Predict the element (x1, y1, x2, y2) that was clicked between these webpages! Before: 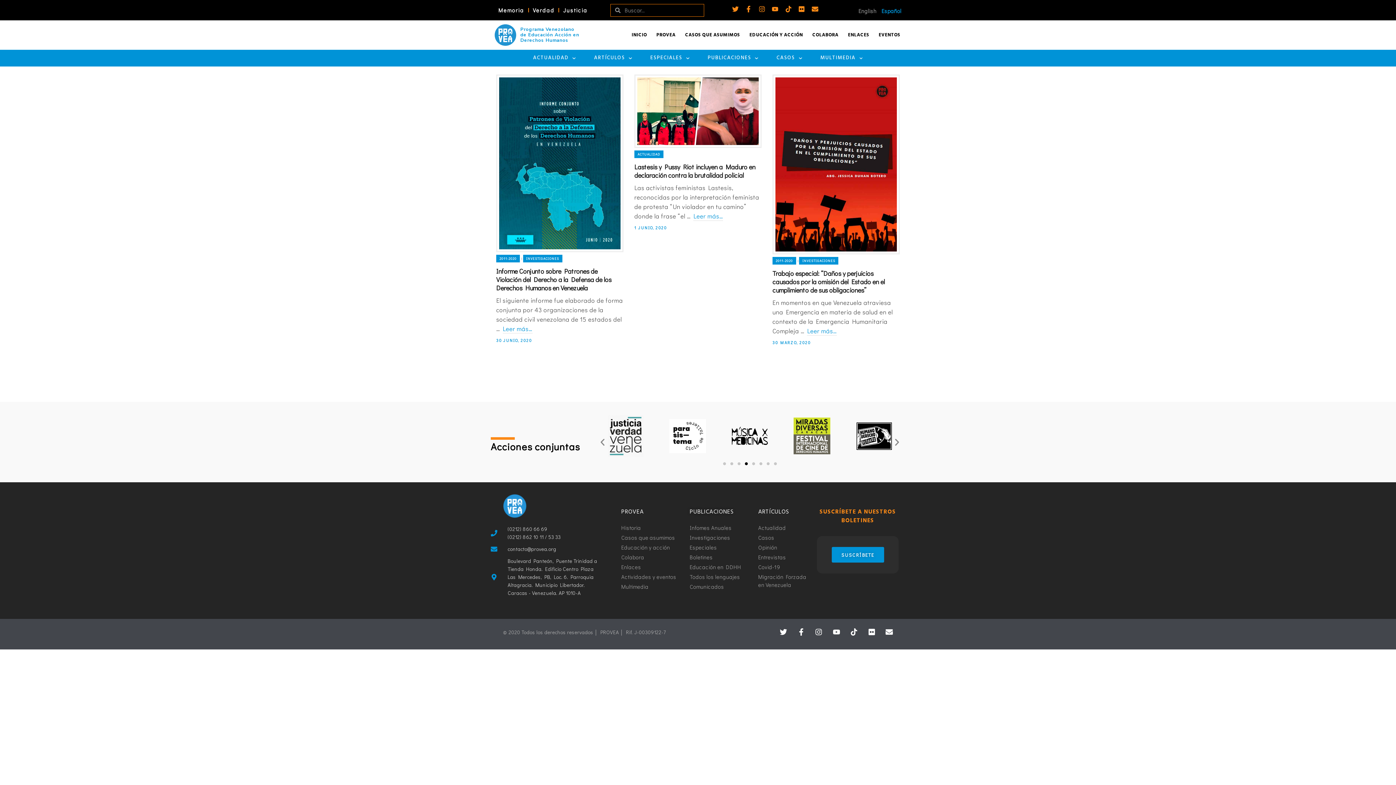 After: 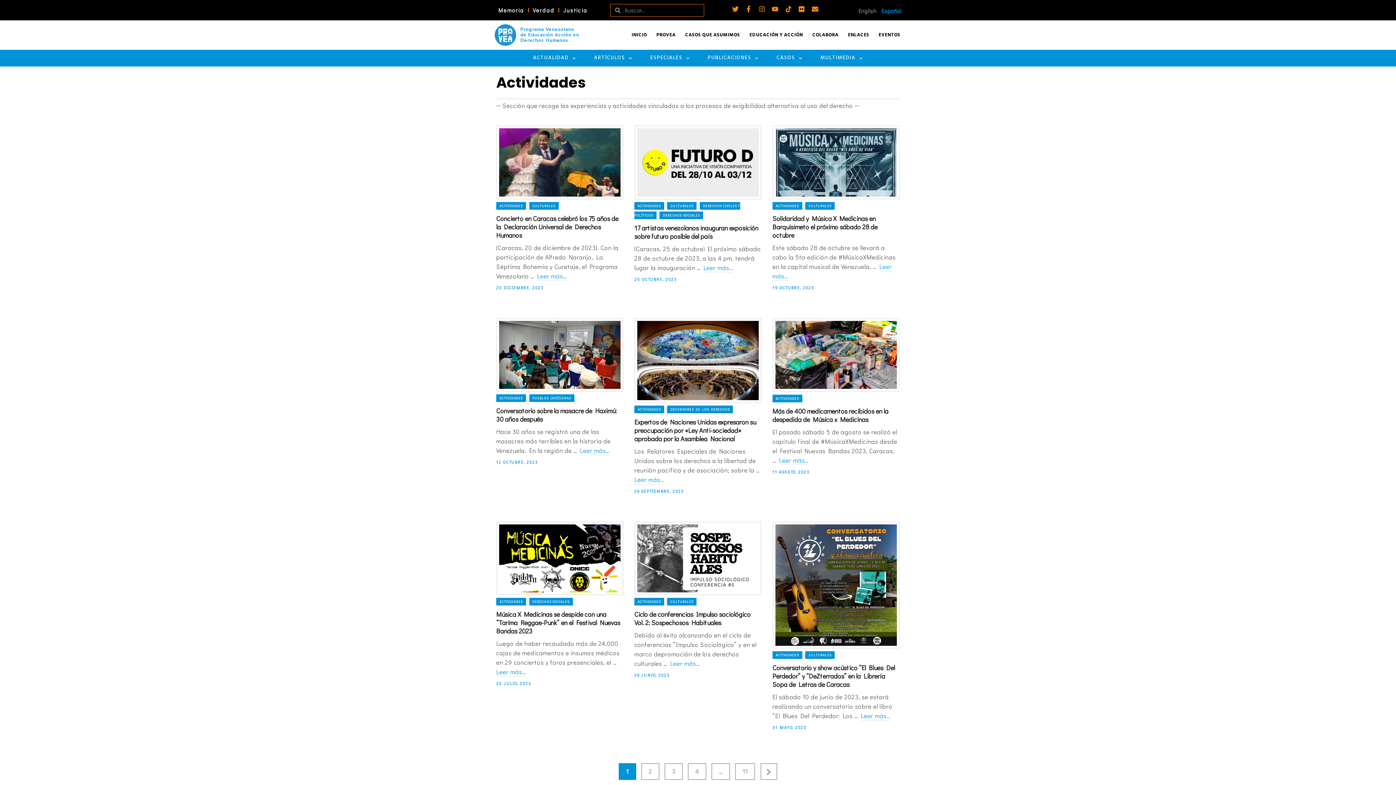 Action: label: Actividades y eventos bbox: (621, 573, 682, 581)